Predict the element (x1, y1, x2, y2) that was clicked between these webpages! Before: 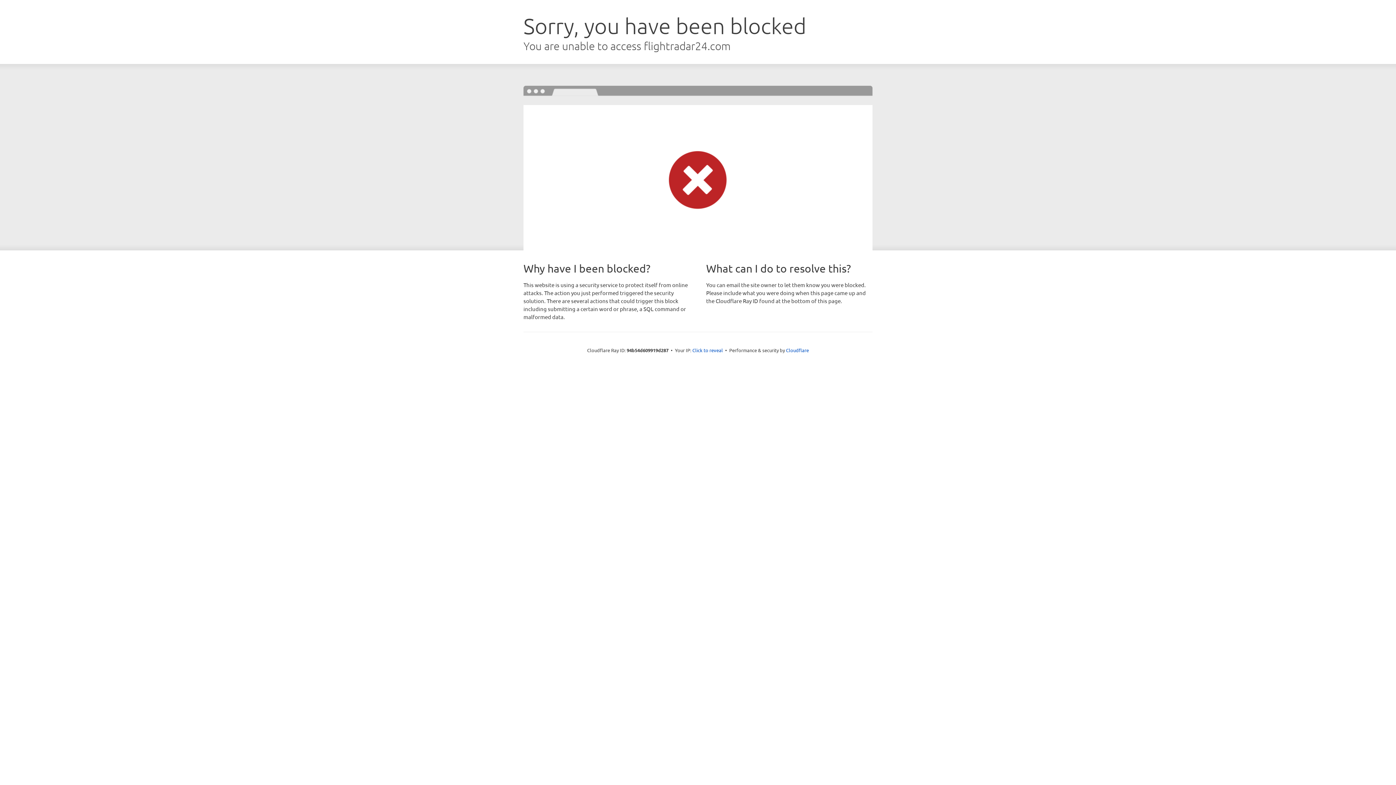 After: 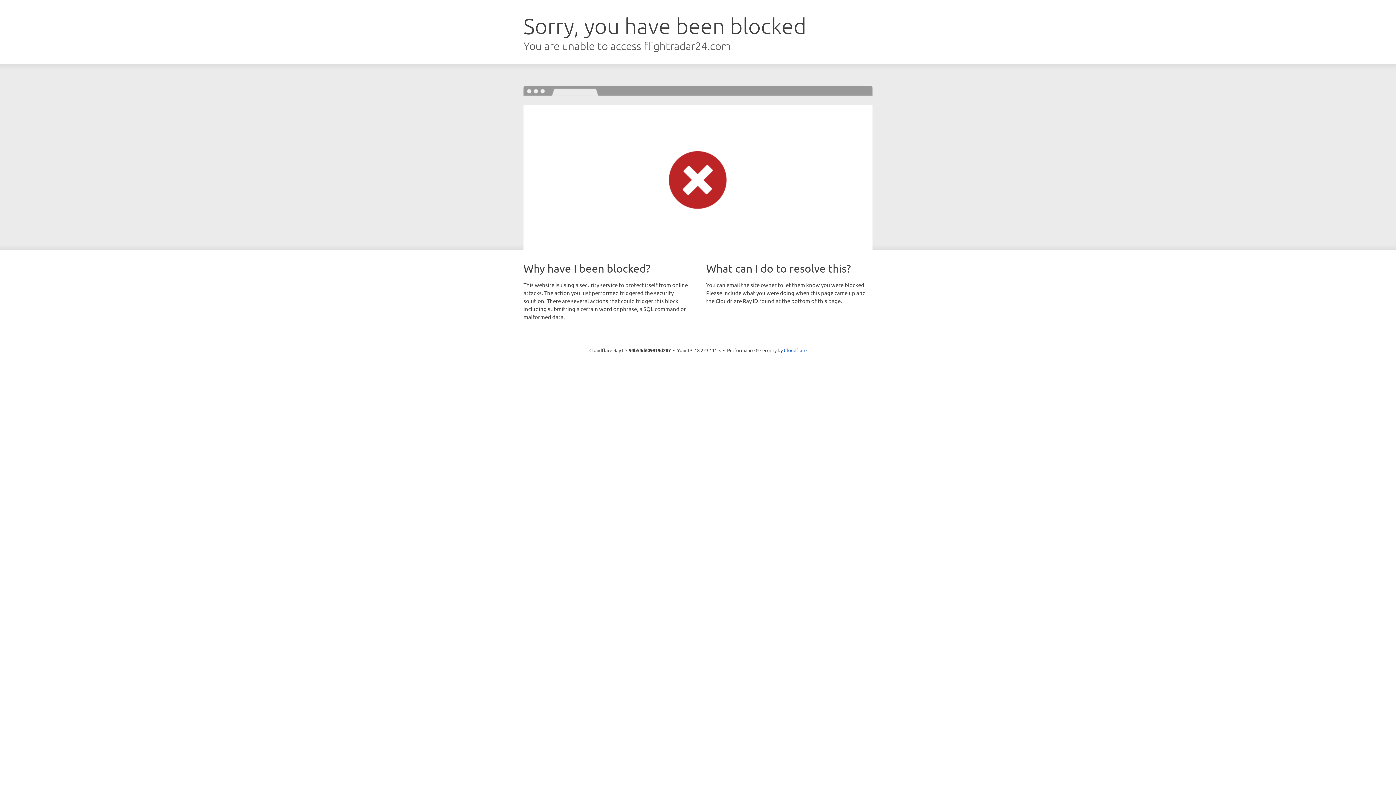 Action: bbox: (692, 346, 723, 353) label: Click to reveal